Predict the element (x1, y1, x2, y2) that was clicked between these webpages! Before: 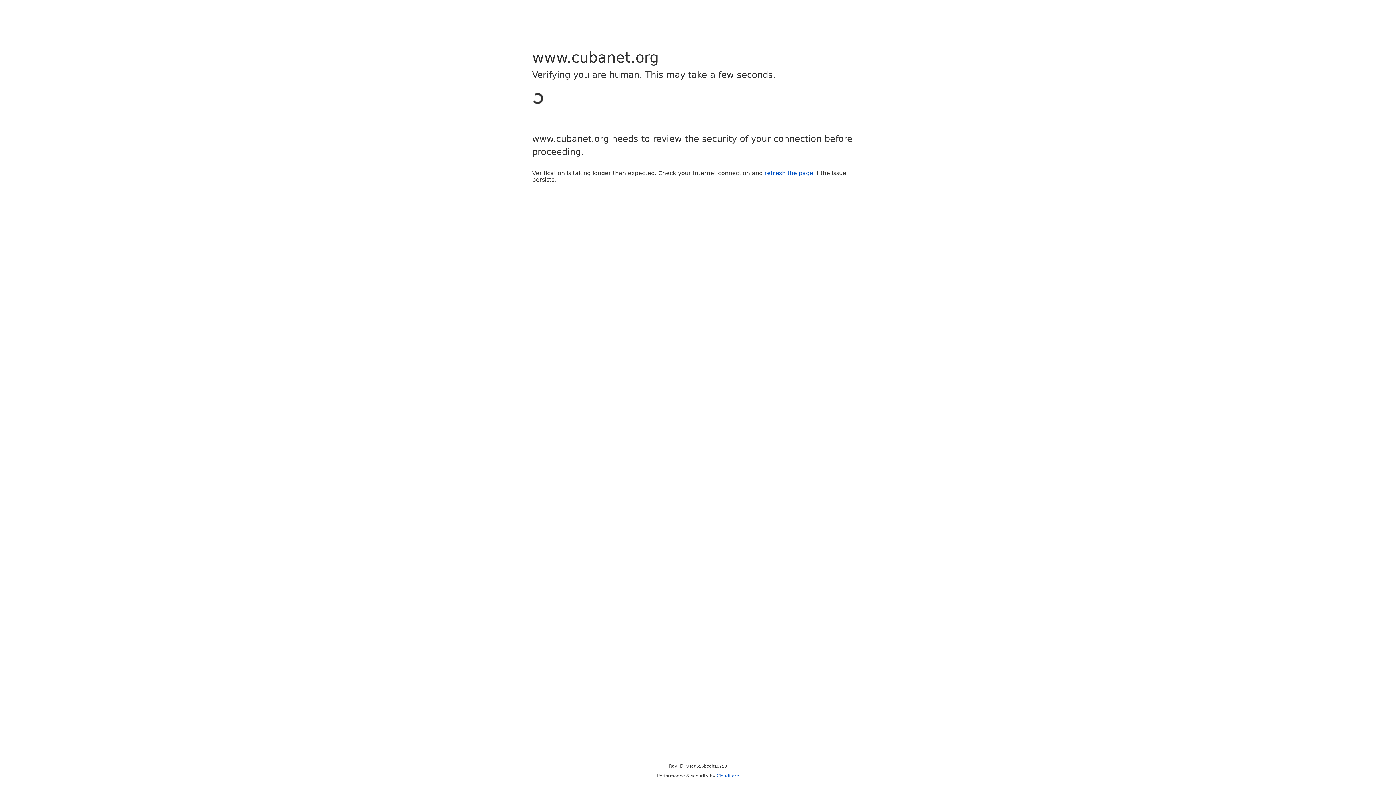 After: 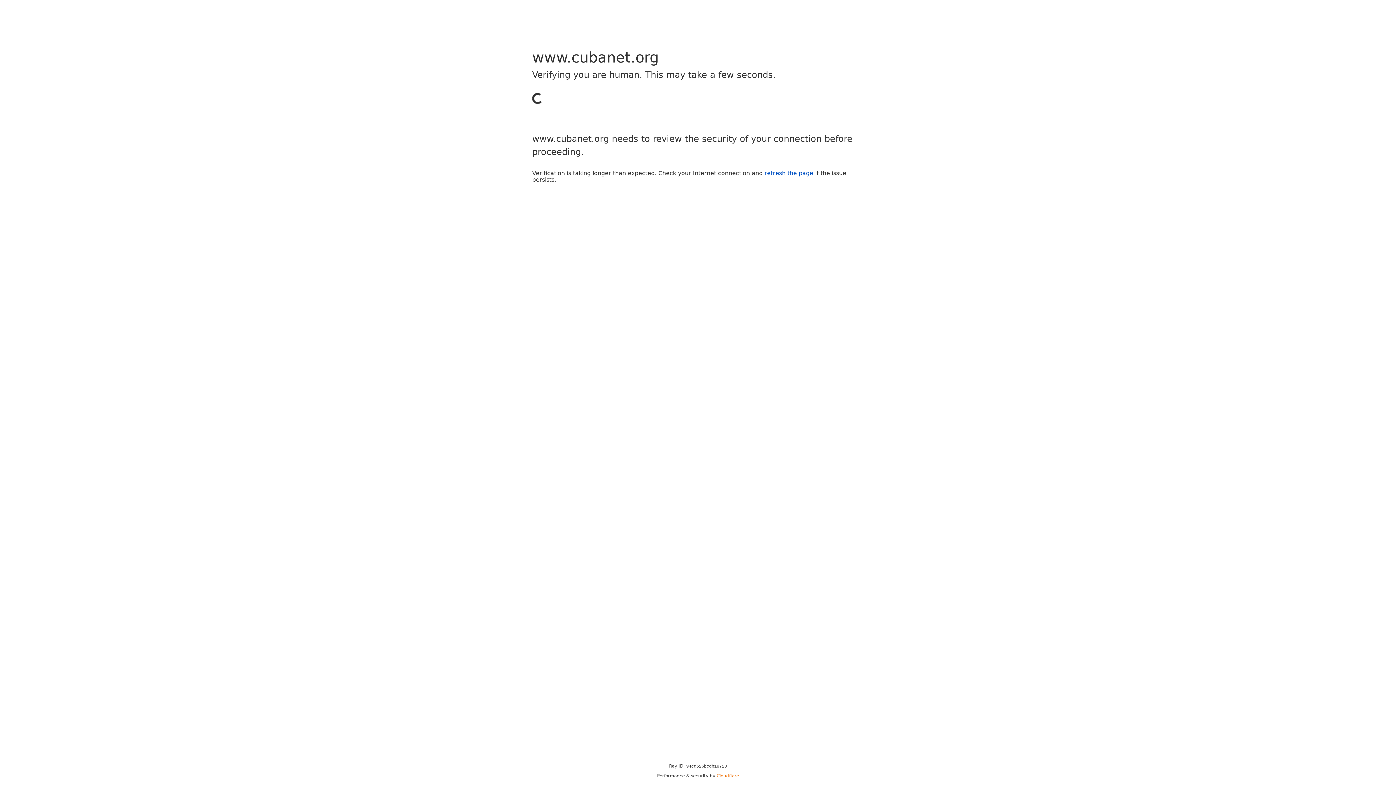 Action: label: Cloudflare bbox: (716, 773, 739, 778)